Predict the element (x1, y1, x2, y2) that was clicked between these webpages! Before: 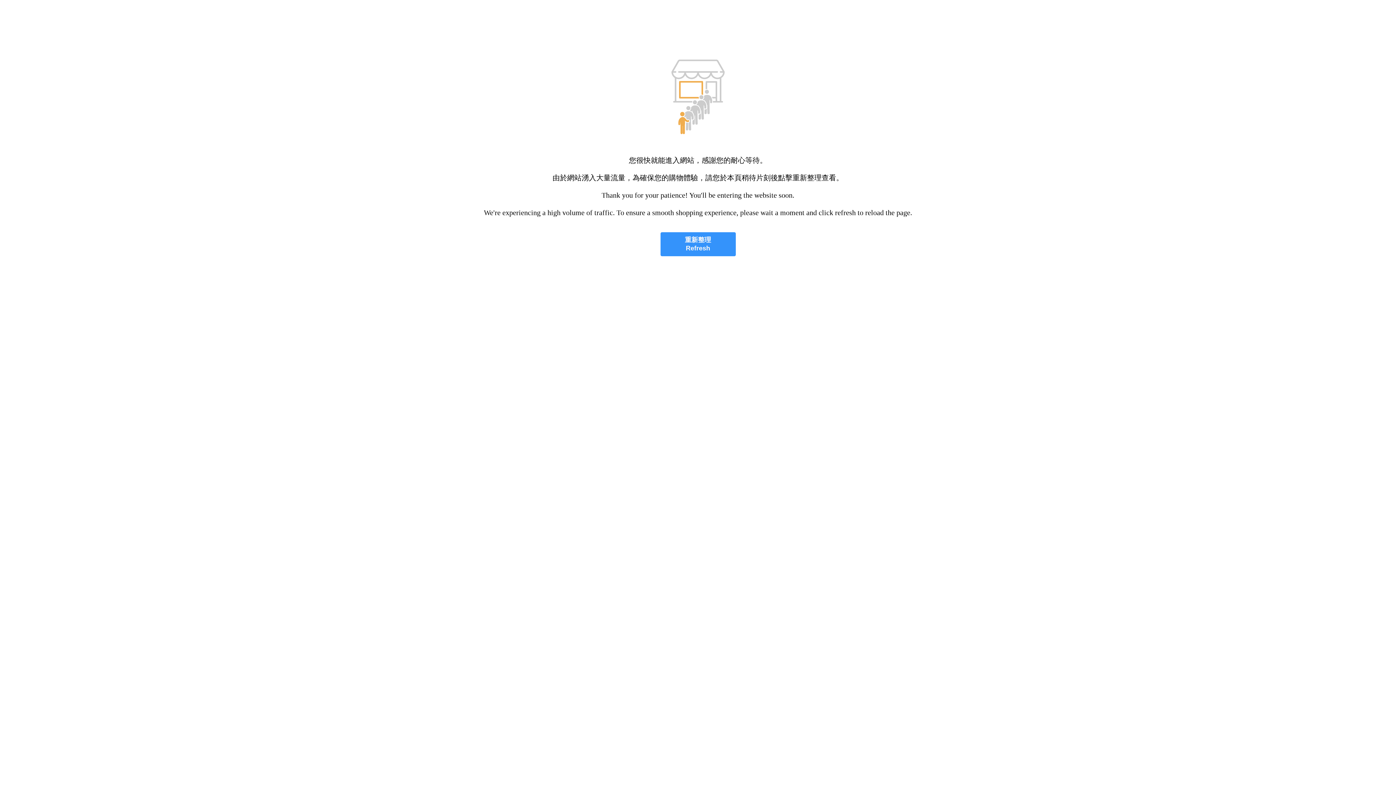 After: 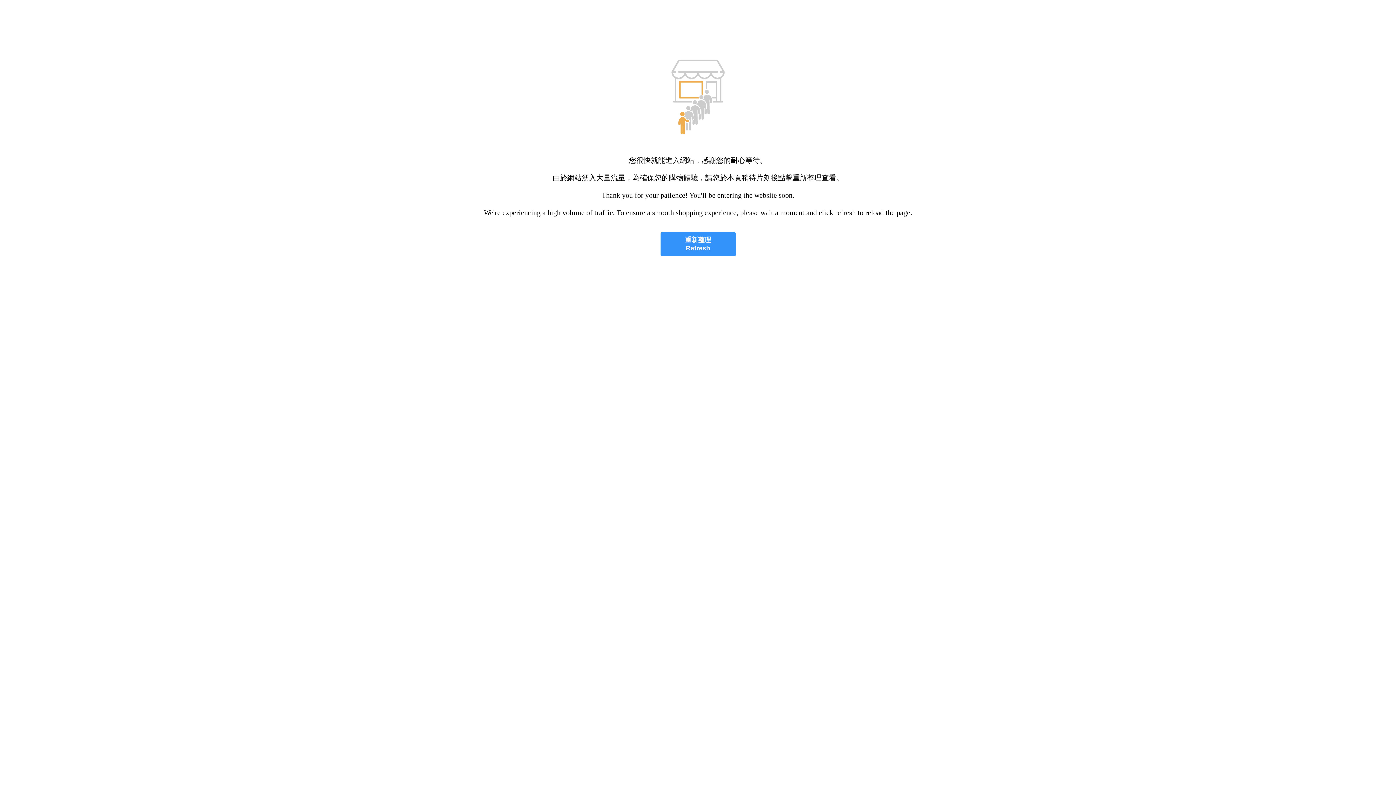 Action: label: 重新整理
Refresh bbox: (660, 232, 735, 256)